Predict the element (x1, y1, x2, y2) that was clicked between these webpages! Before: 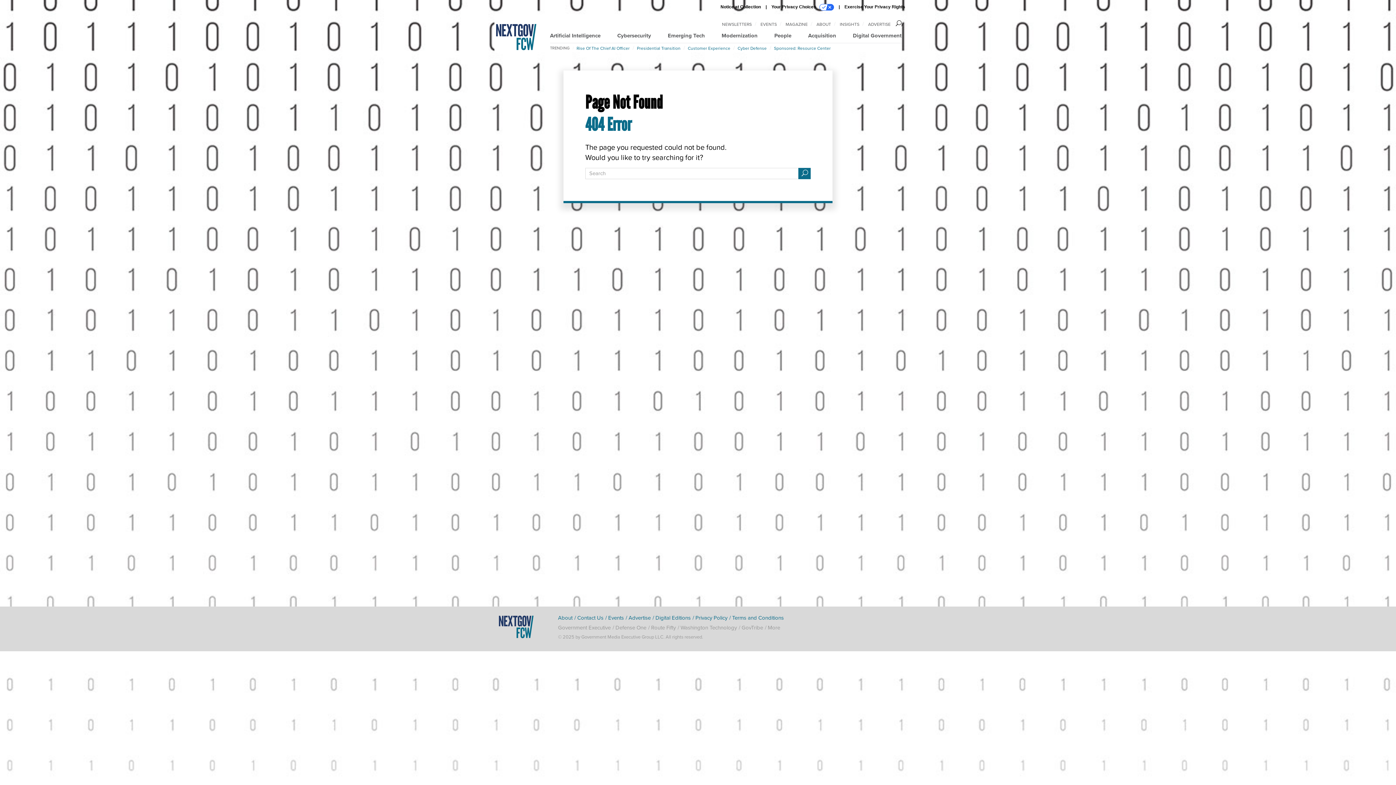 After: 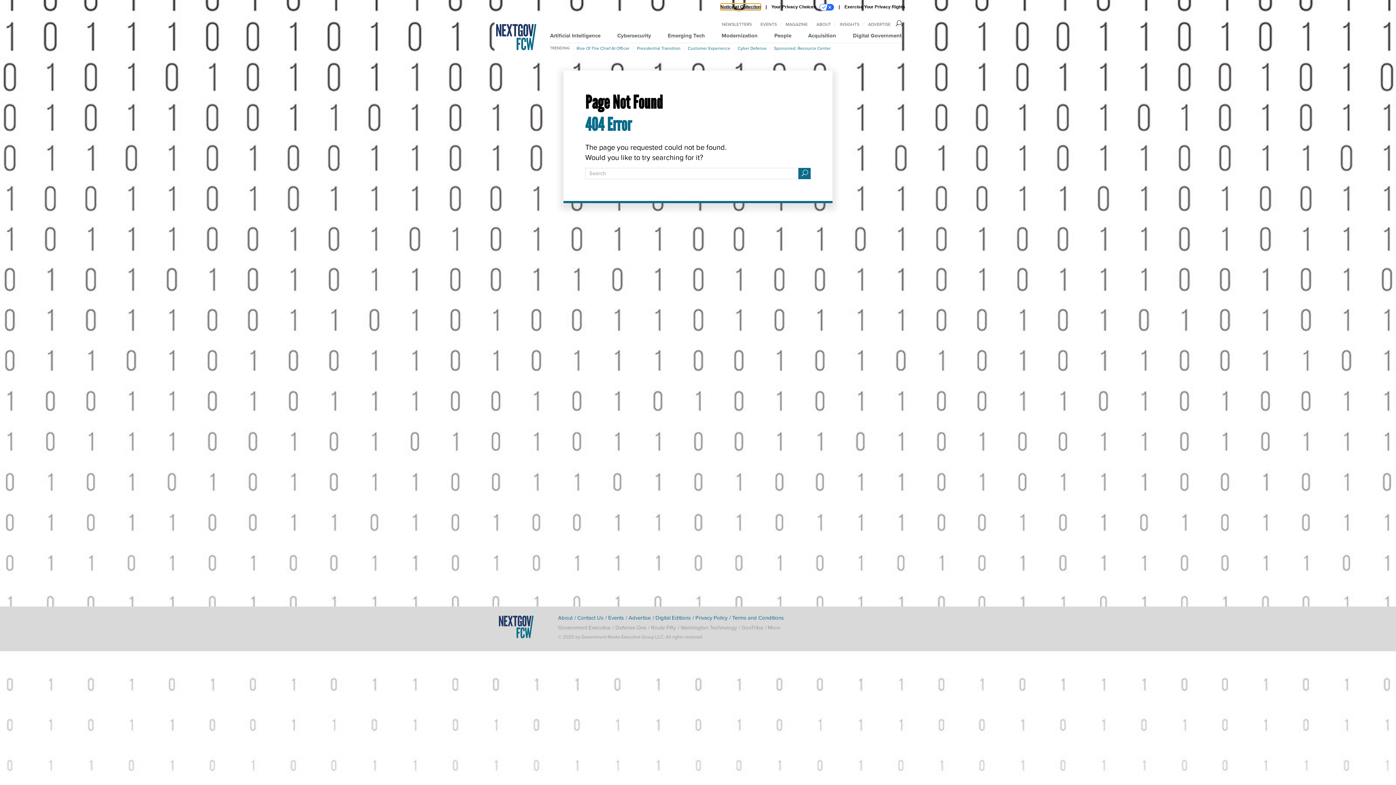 Action: bbox: (720, 3, 761, 10) label: Notice at Collection